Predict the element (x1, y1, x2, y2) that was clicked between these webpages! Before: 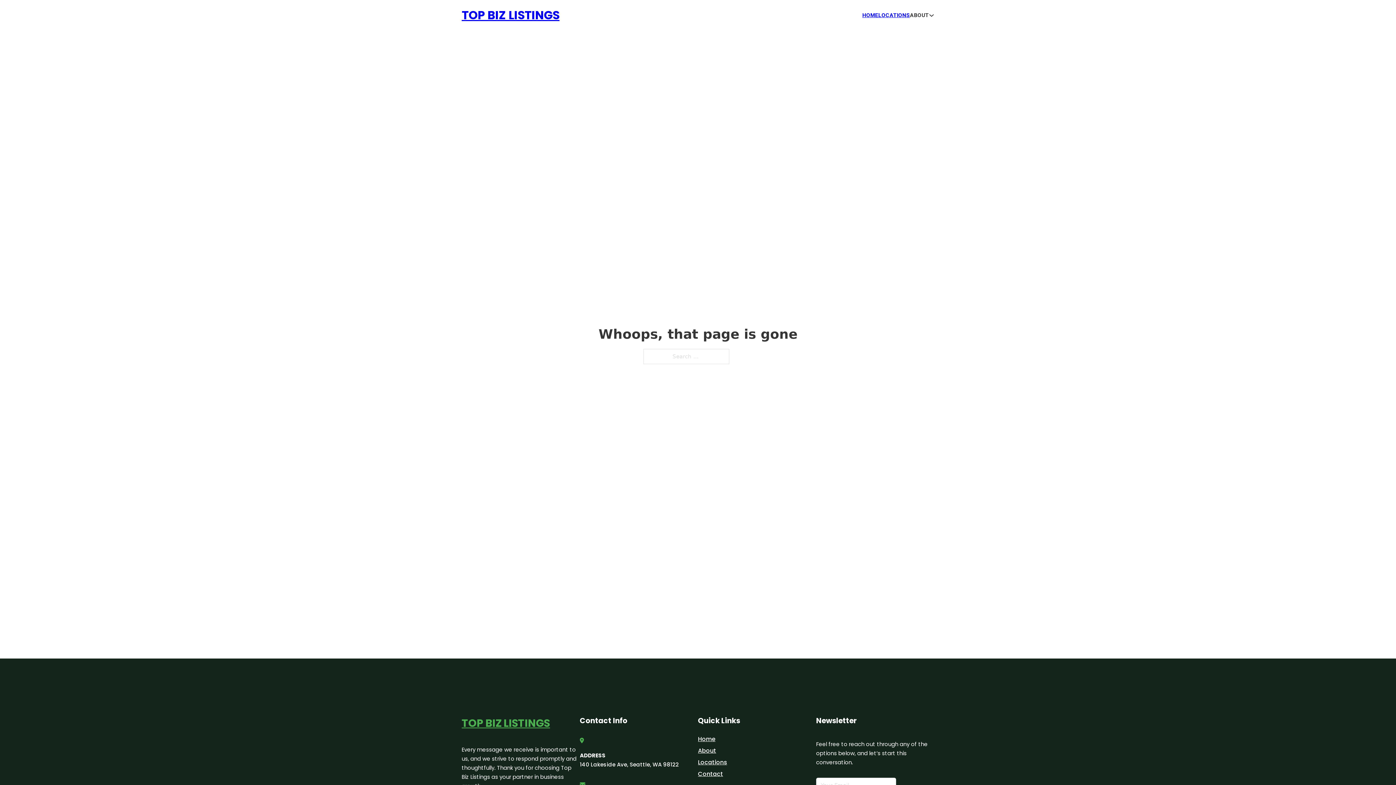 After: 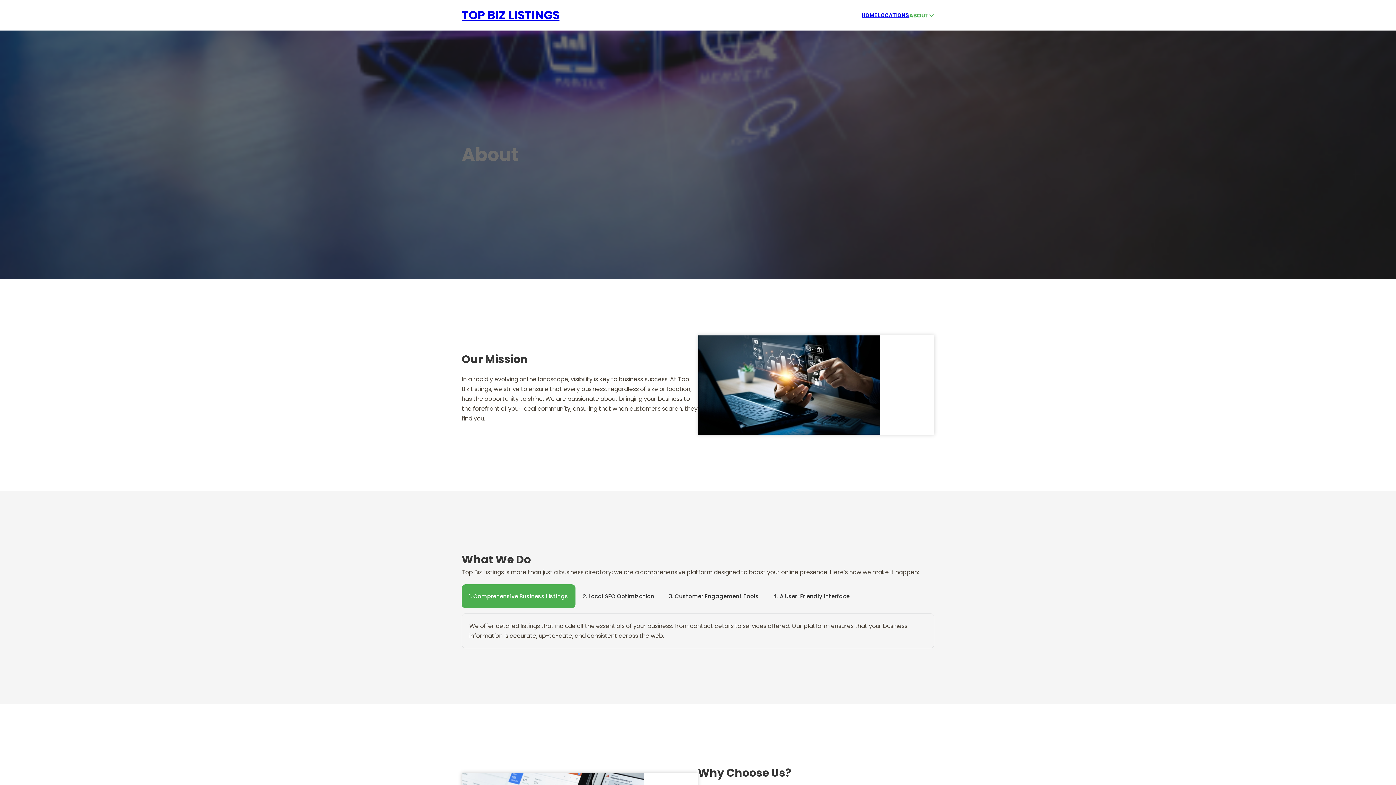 Action: label: About bbox: (698, 746, 716, 755)